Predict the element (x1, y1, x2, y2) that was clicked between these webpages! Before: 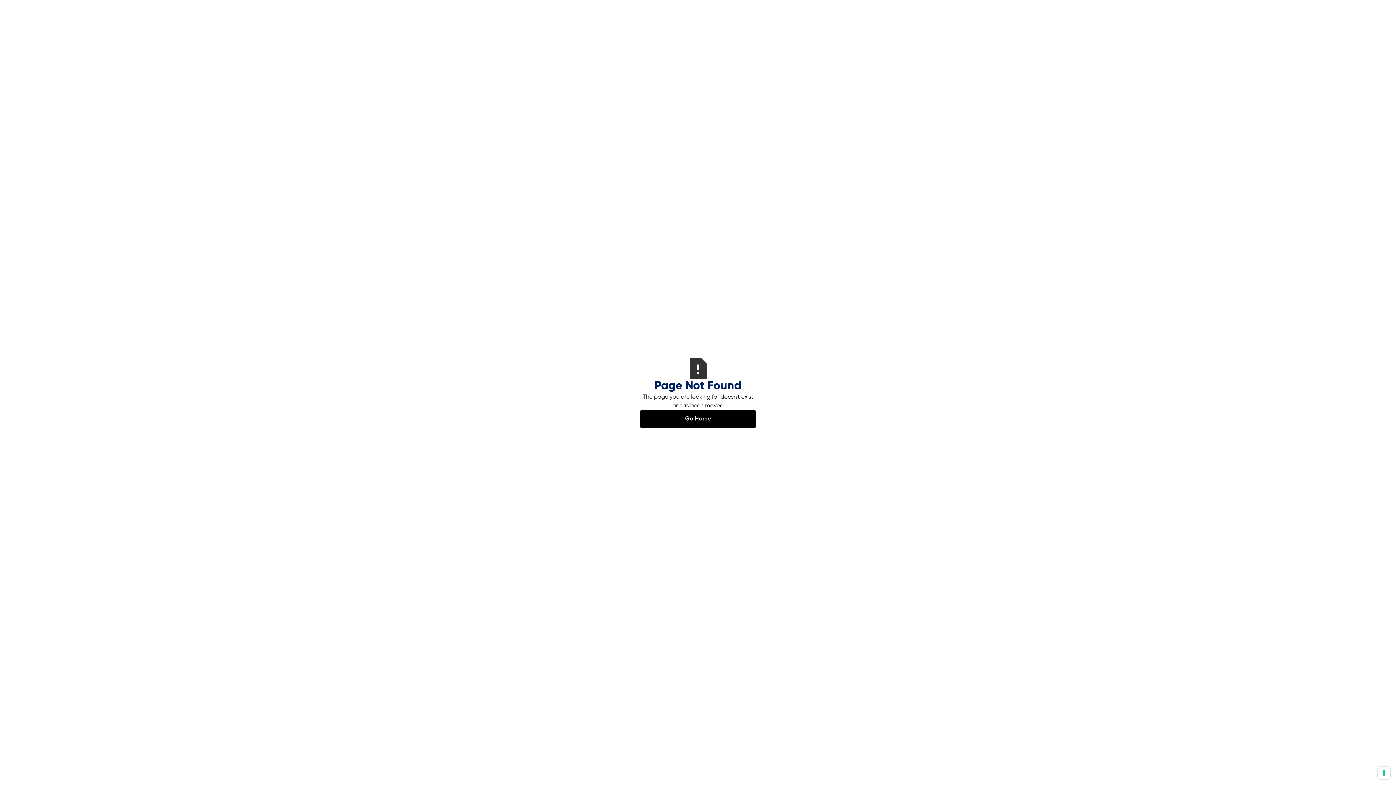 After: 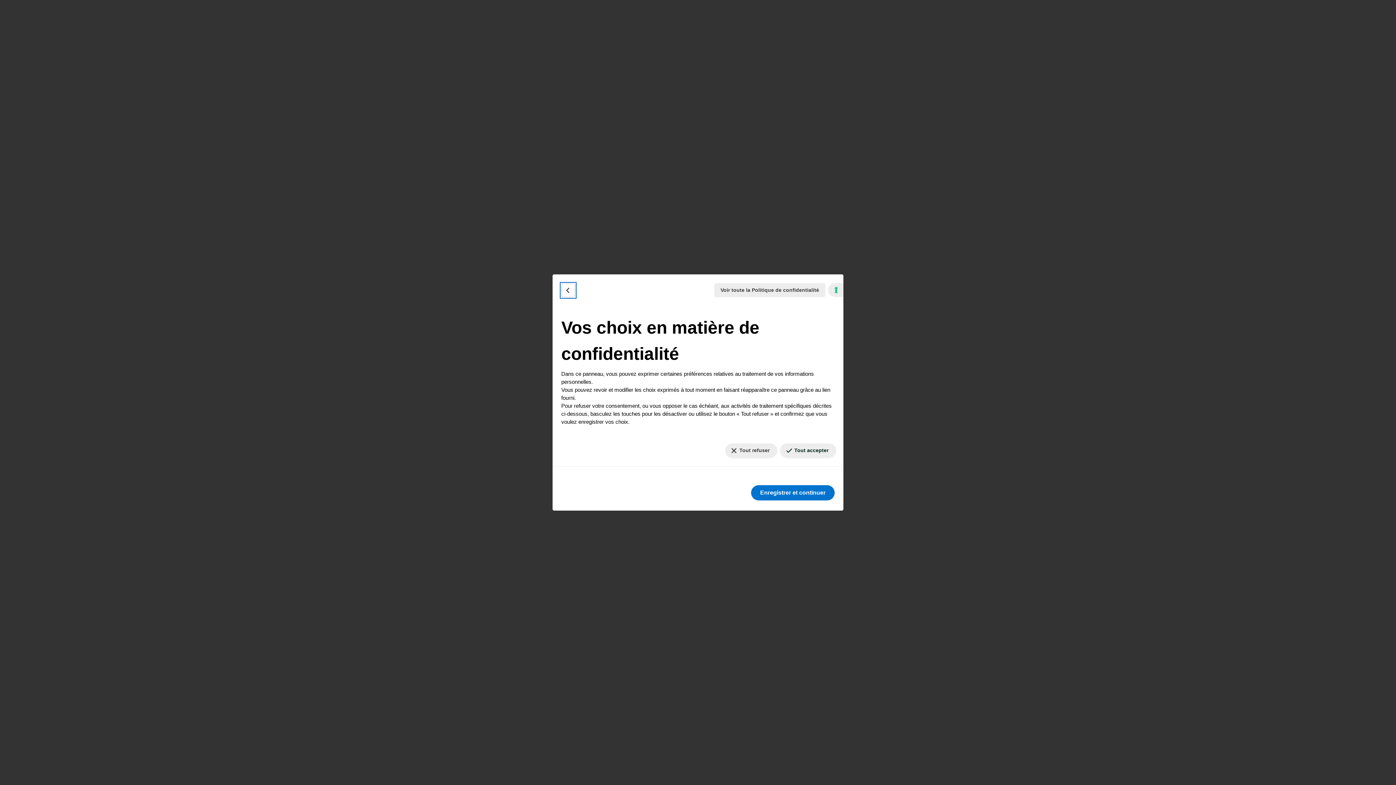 Action: label: Vos préférences en matière de consentement pour les technologies de suivi bbox: (1378, 767, 1390, 779)